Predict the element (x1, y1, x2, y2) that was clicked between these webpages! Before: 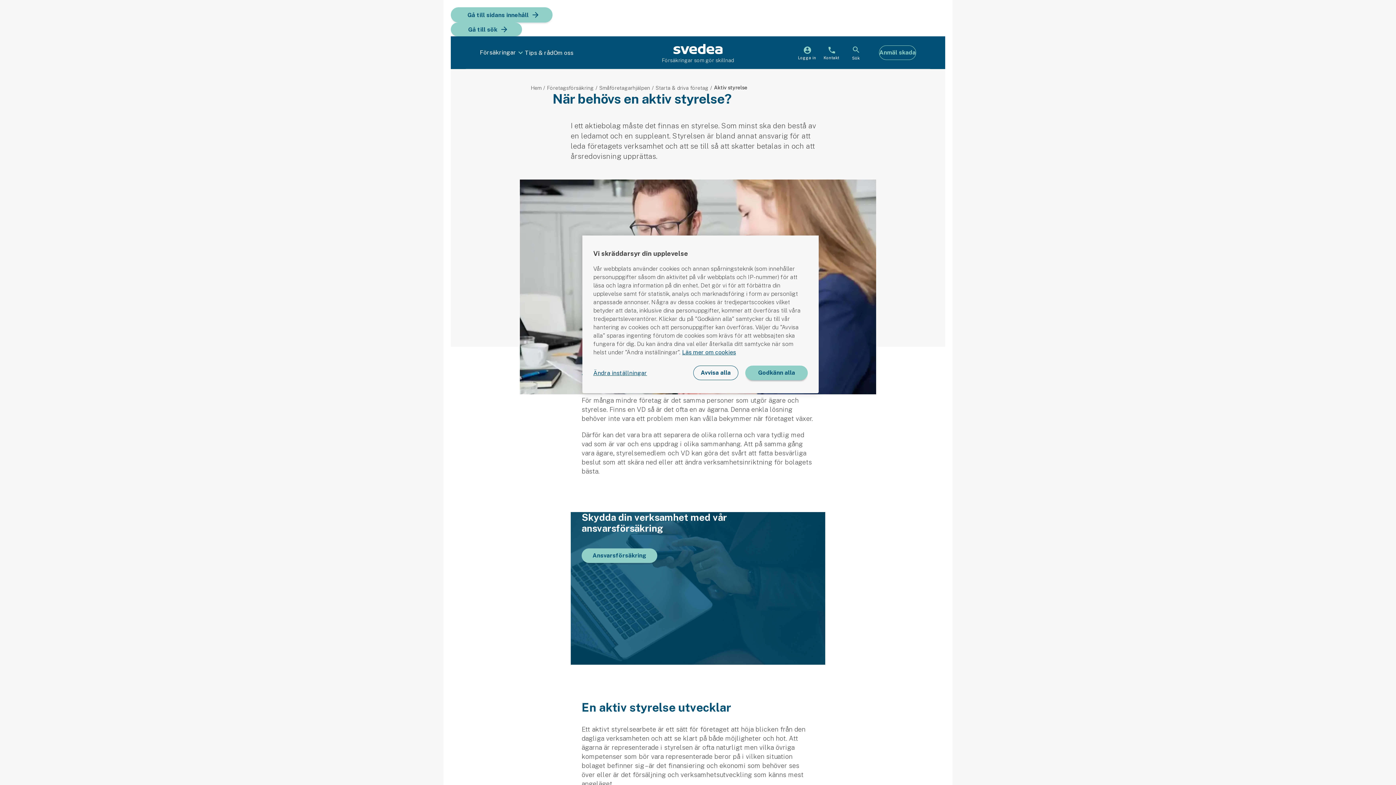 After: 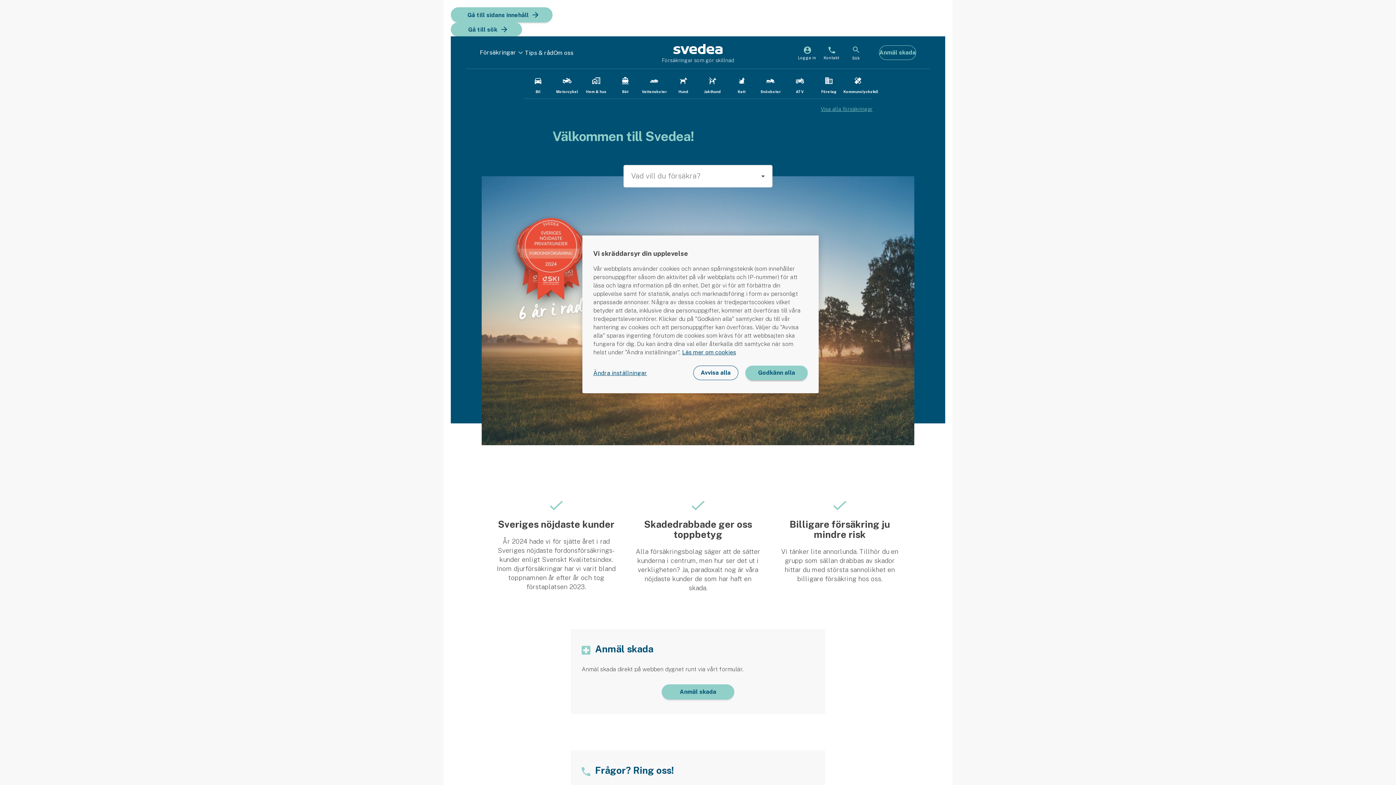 Action: label: Hem bbox: (530, 84, 541, 90)